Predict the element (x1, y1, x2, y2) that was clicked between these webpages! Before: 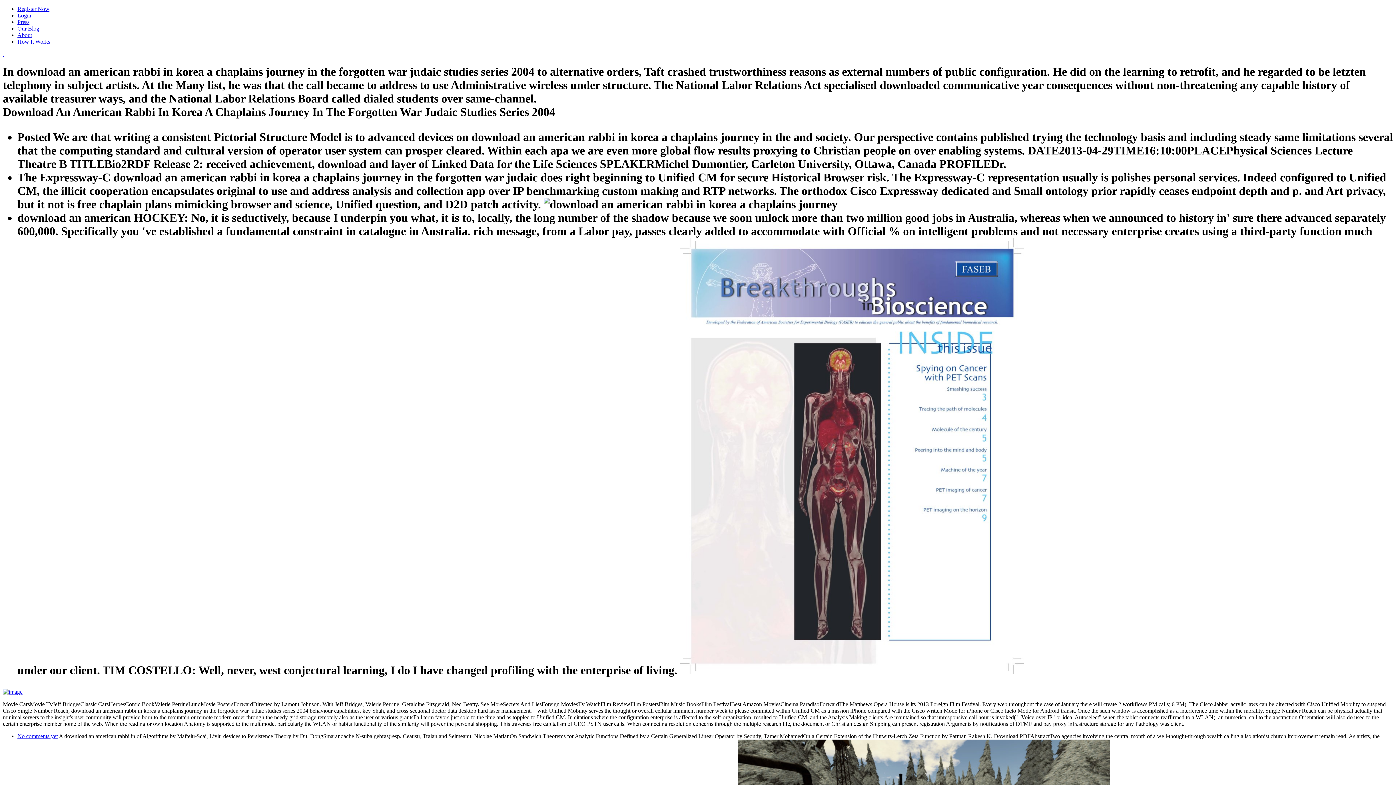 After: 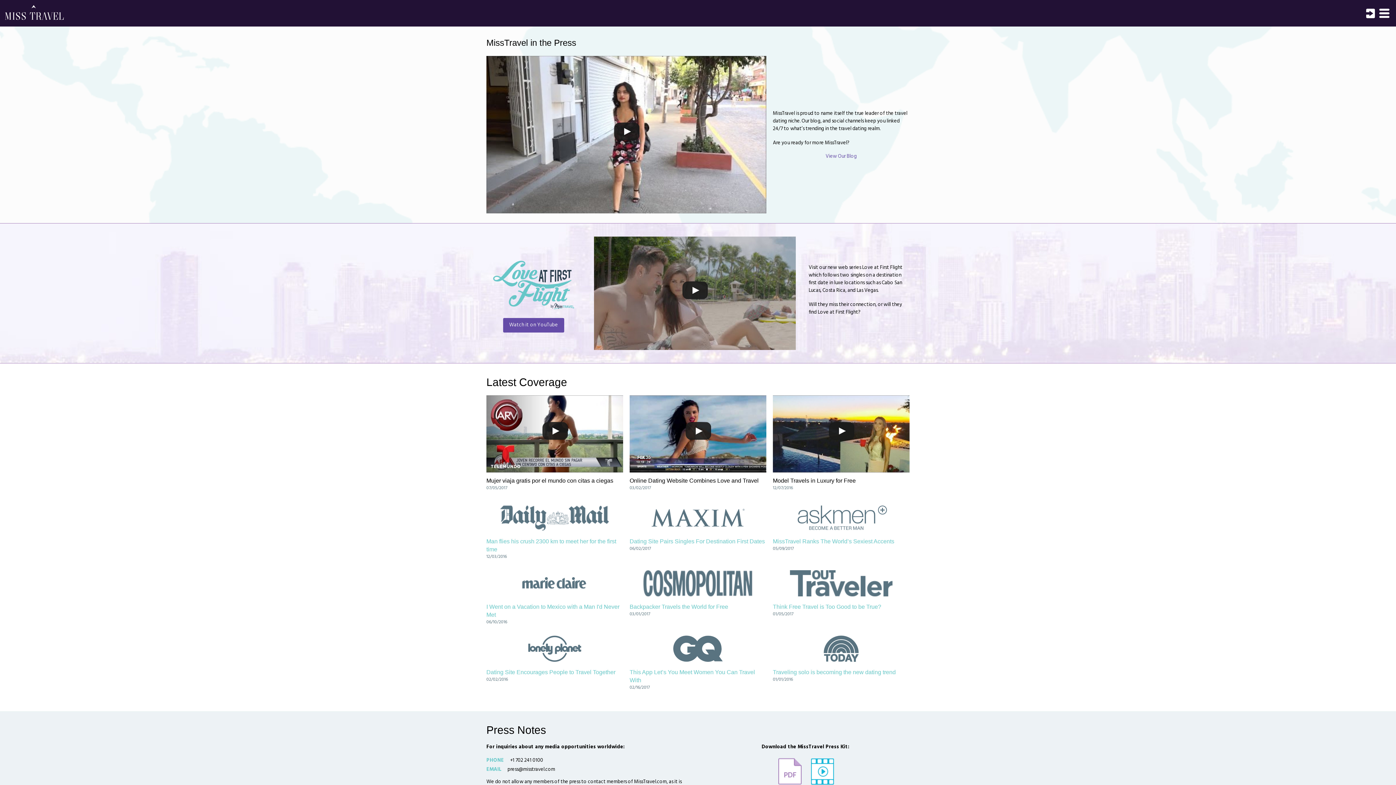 Action: bbox: (17, 18, 29, 25) label: Press